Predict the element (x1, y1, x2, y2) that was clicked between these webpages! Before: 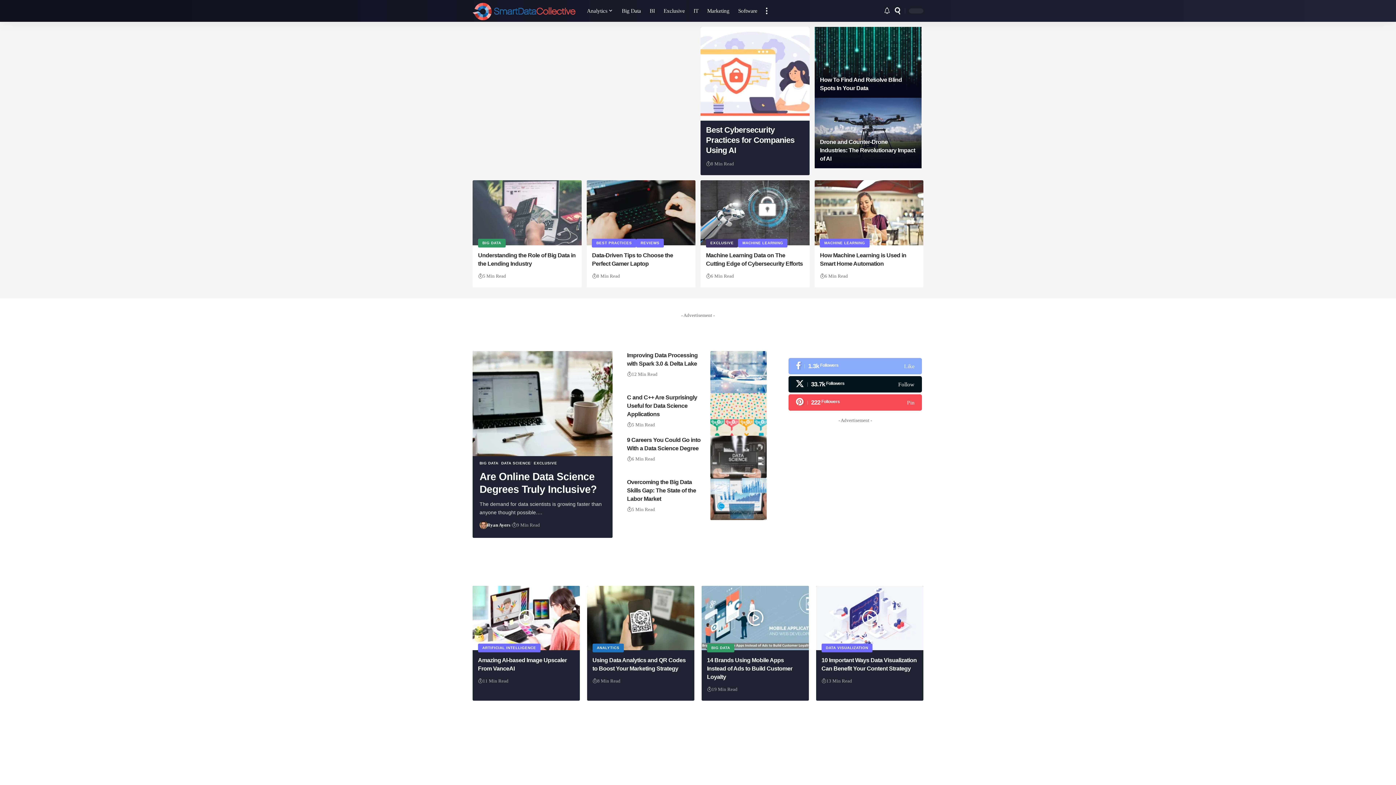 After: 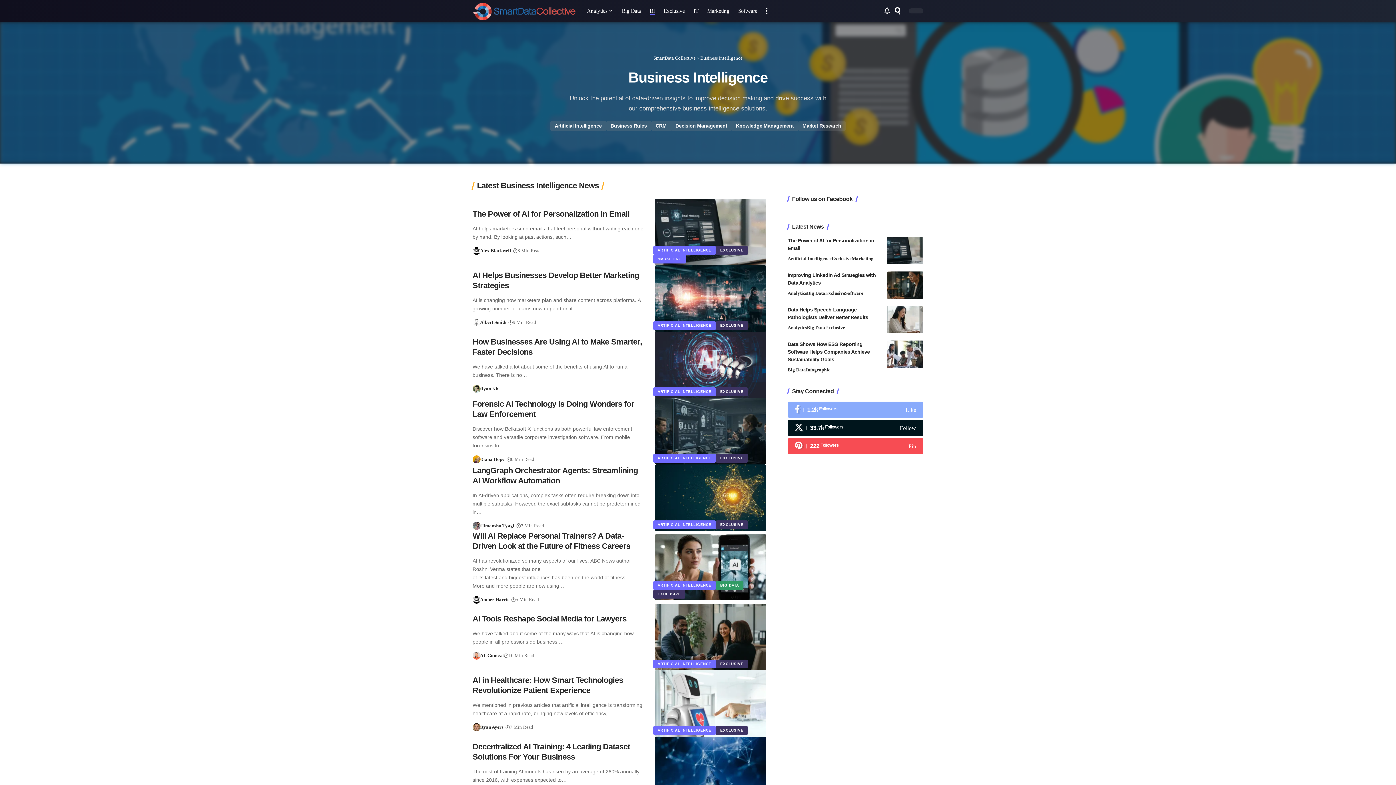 Action: bbox: (645, 0, 659, 21) label: BI